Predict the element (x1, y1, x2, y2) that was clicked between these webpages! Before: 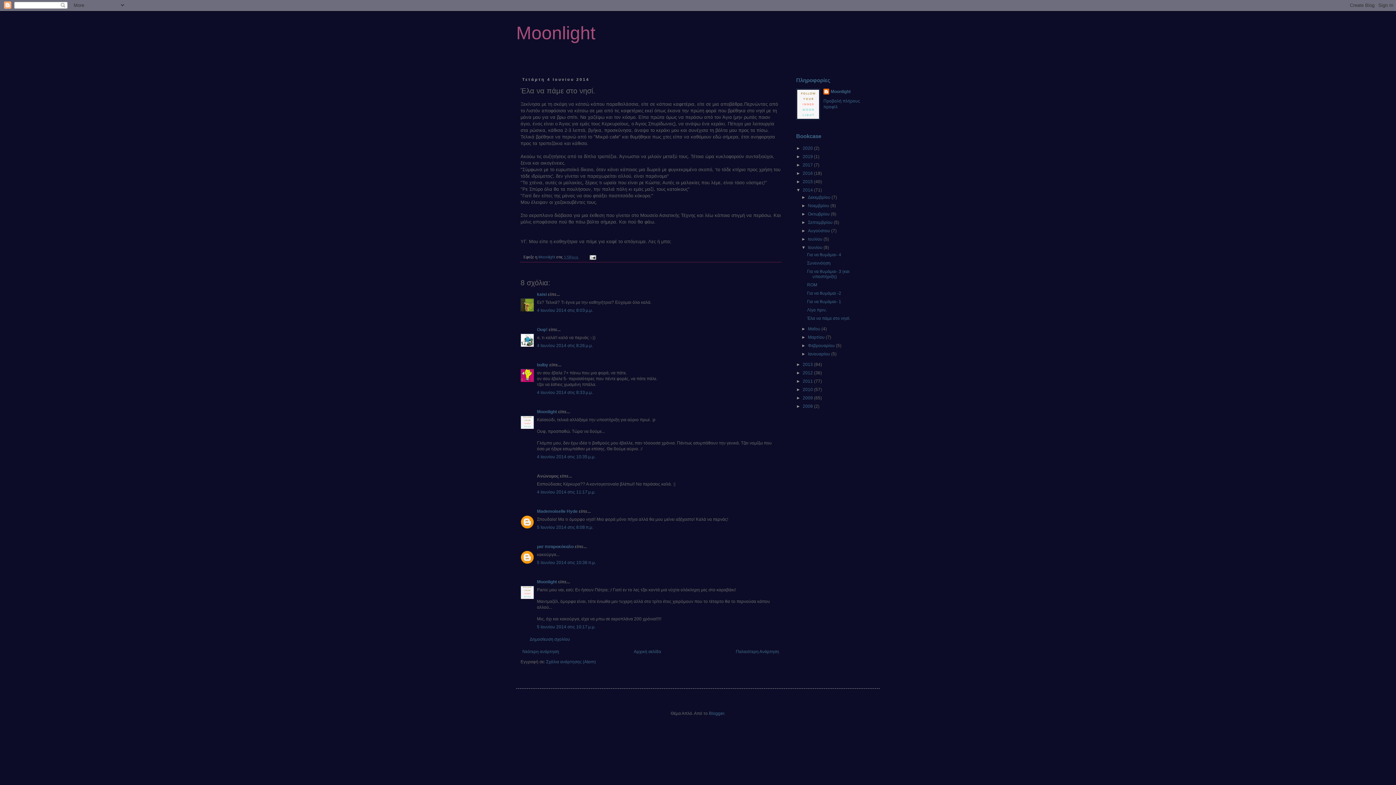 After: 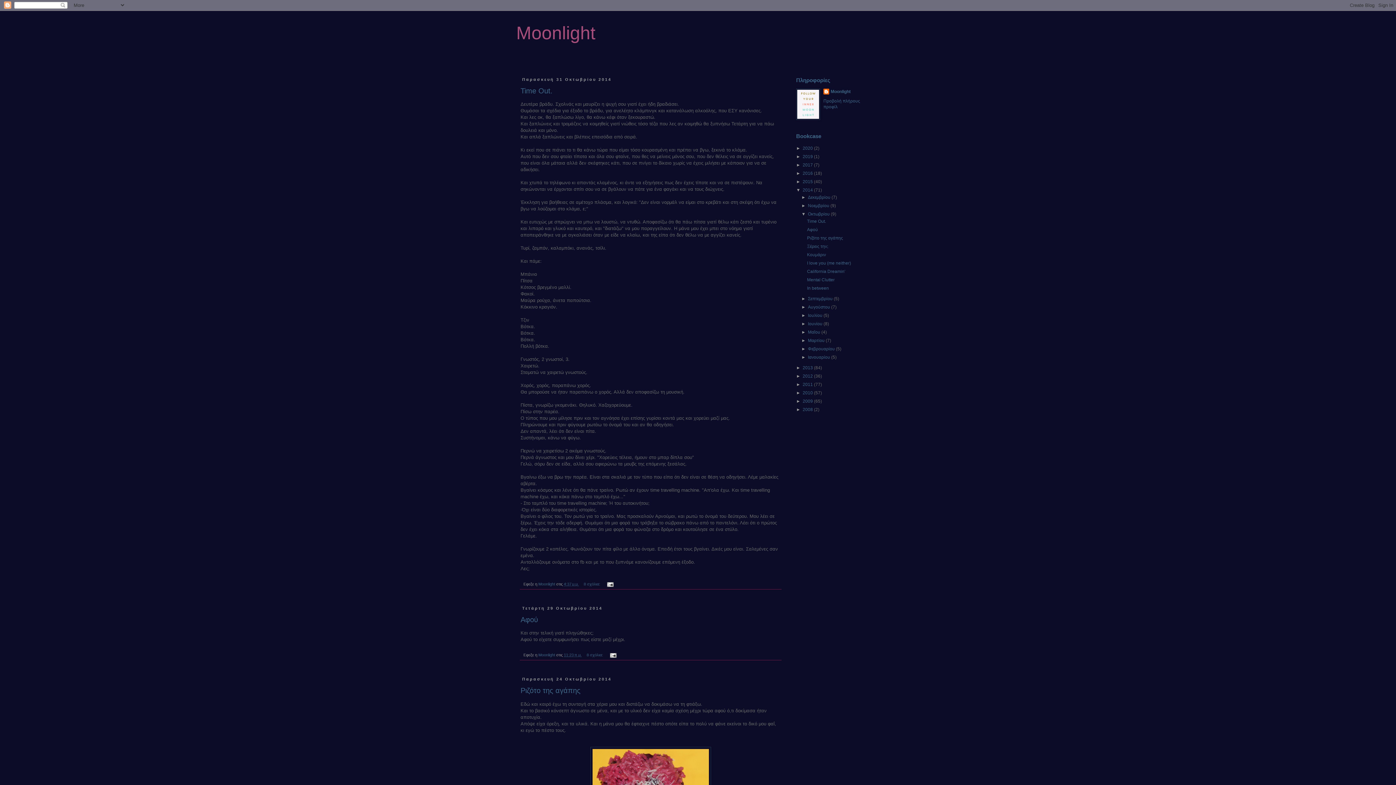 Action: label: Οκτωβρίου  bbox: (808, 211, 831, 216)